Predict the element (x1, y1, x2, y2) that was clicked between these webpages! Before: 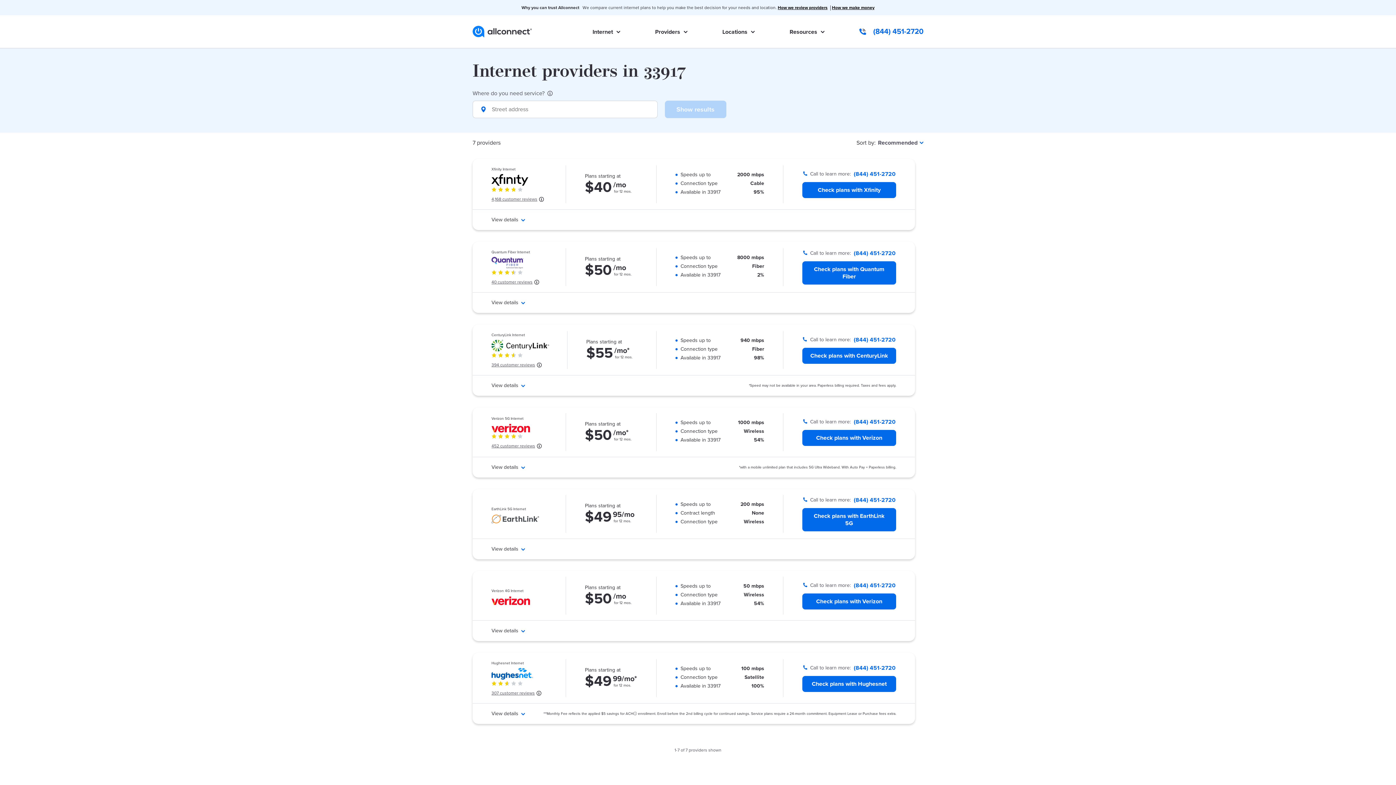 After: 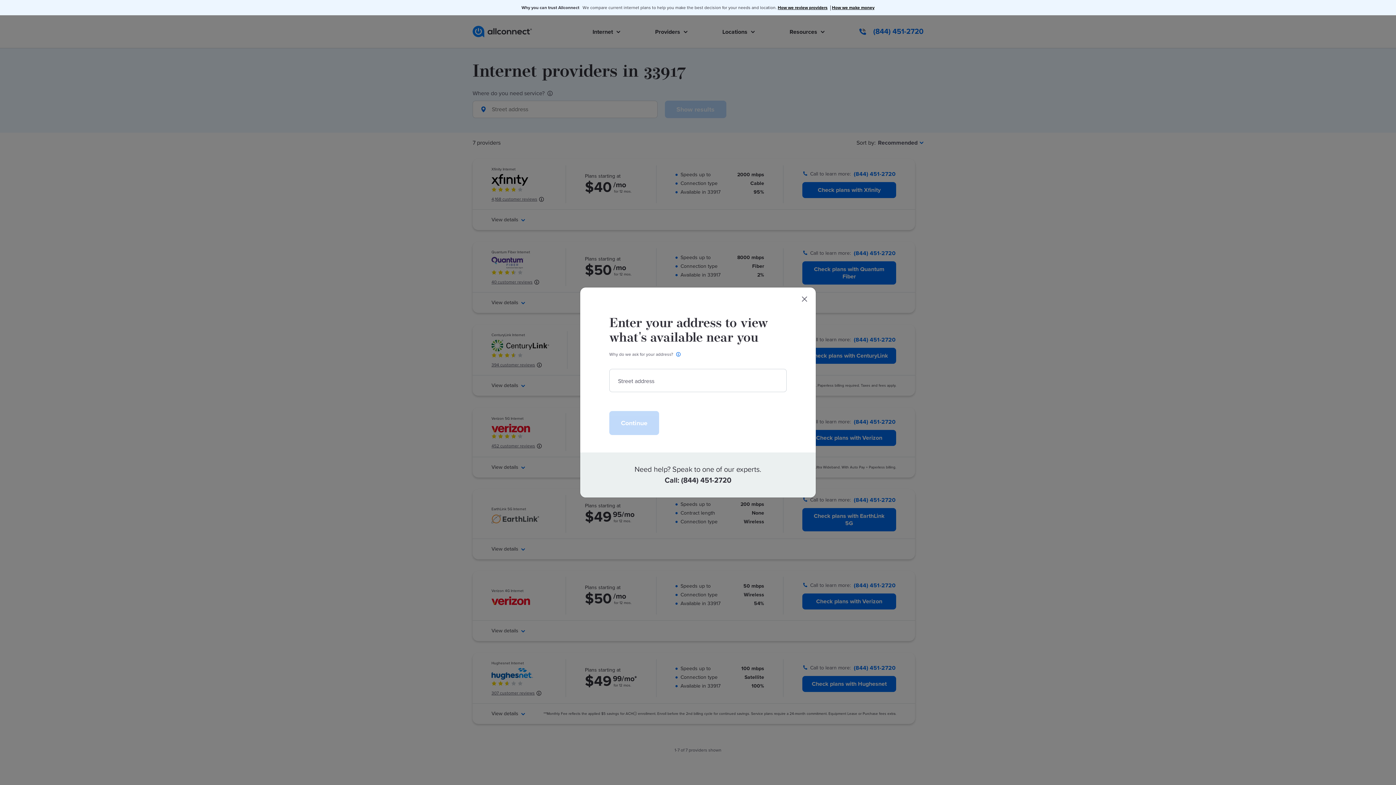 Action: label: Check plans with Hughesnet bbox: (802, 676, 896, 692)